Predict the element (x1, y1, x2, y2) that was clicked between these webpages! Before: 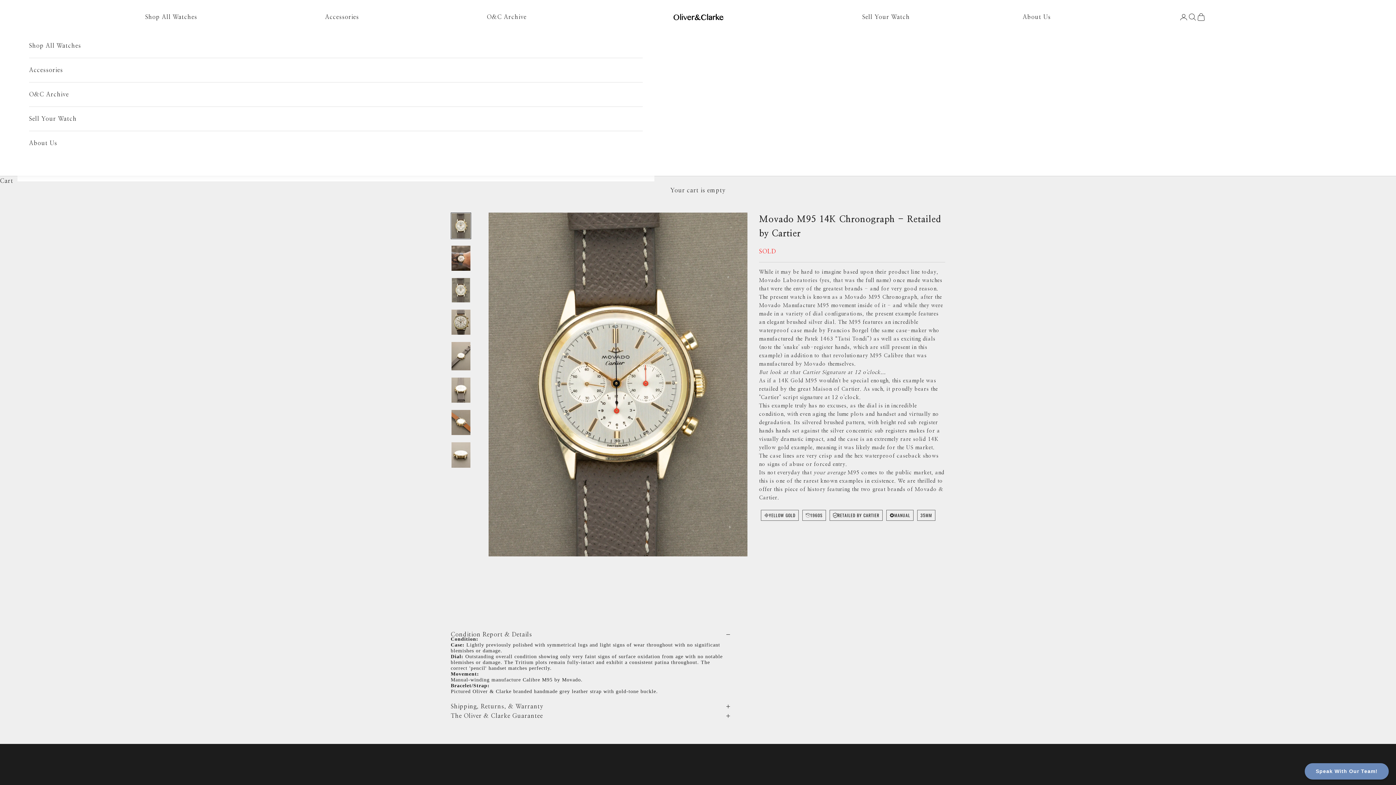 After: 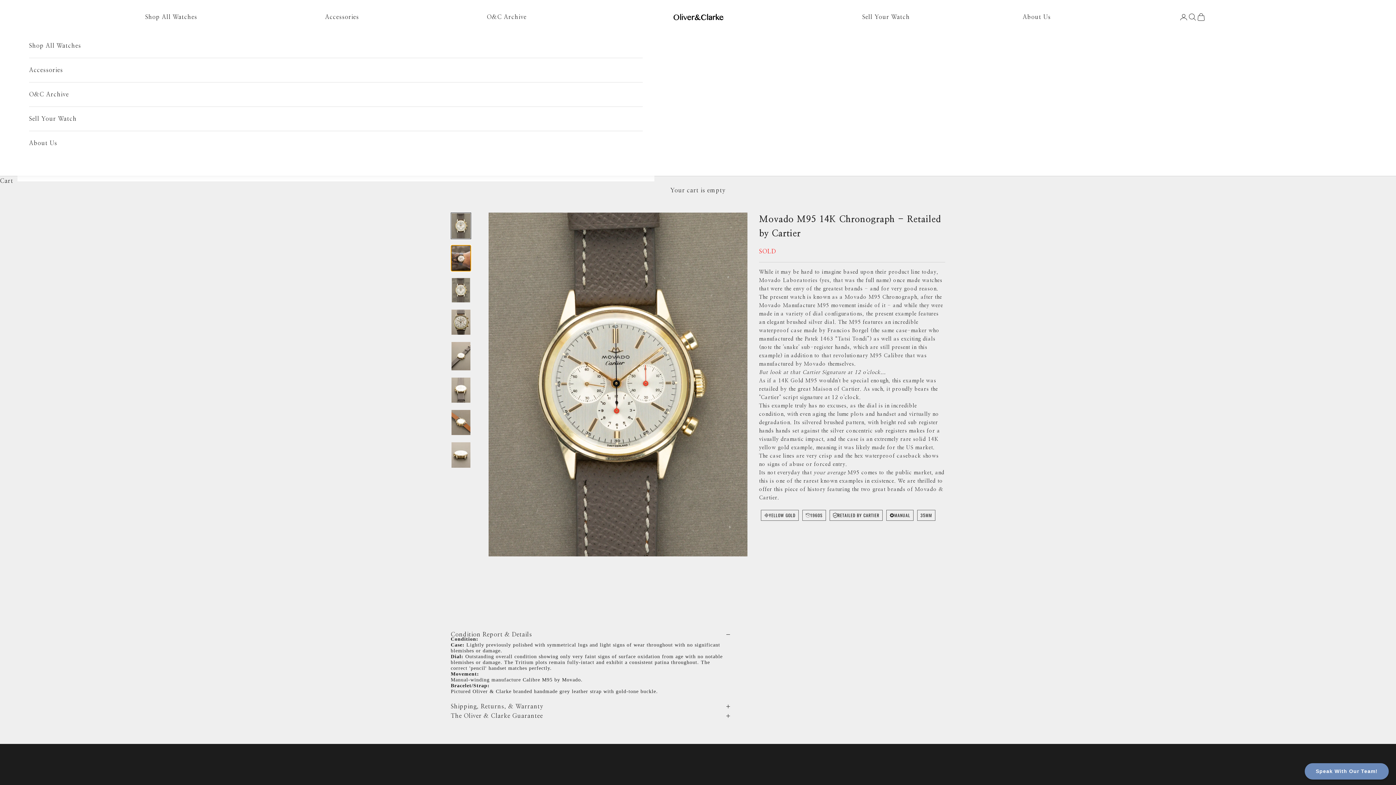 Action: bbox: (450, 245, 471, 271) label: Go to item 2